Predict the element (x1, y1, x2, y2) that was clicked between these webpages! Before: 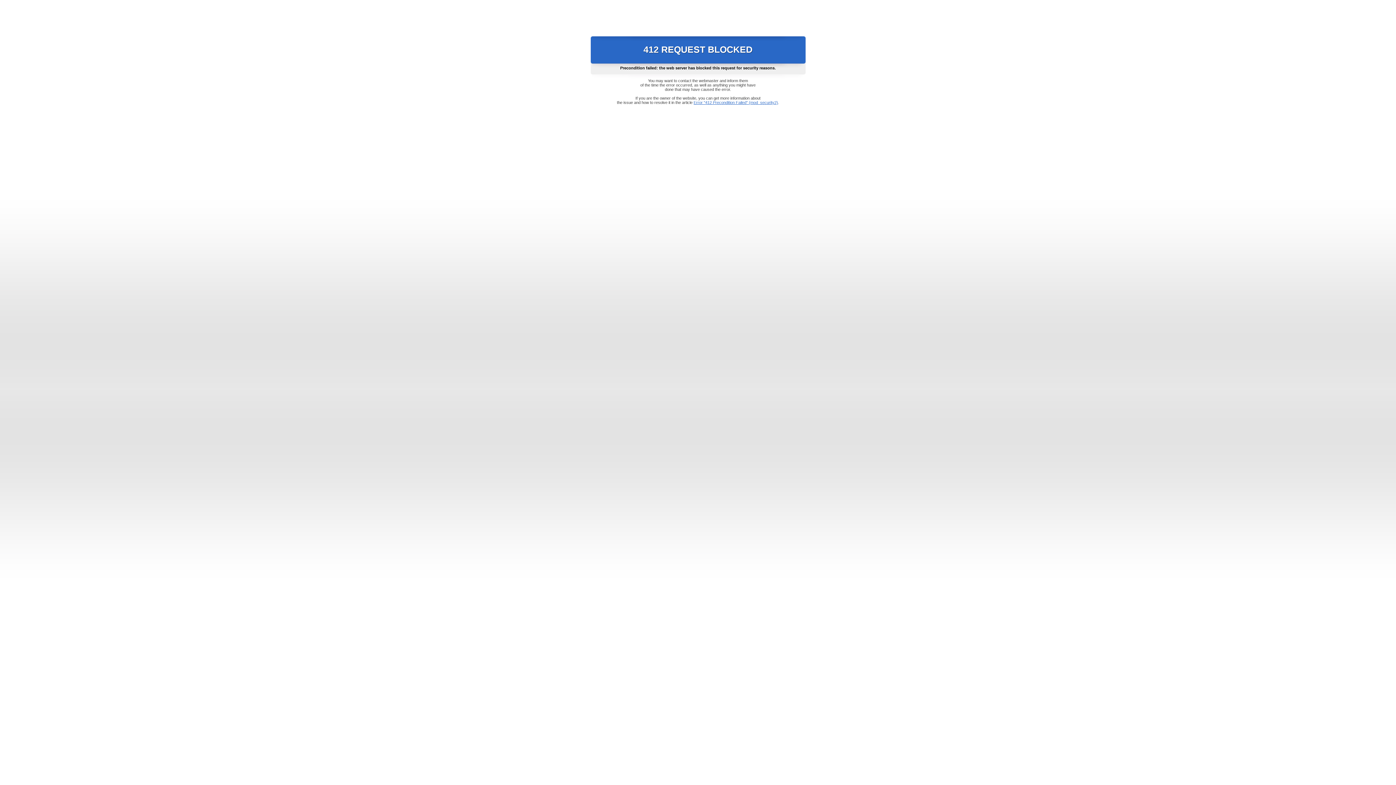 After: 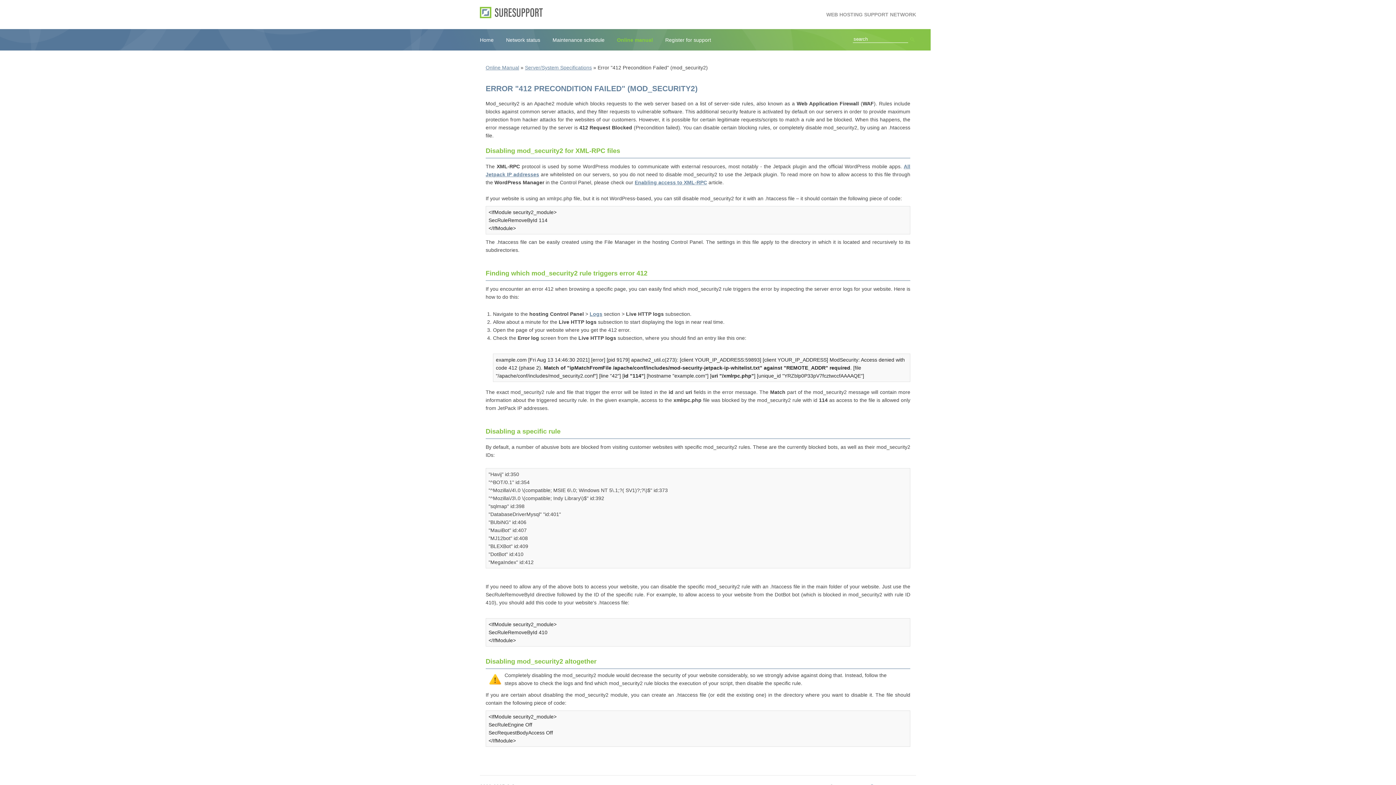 Action: bbox: (693, 100, 778, 104) label: Error "412 Precondition Failed" (mod_security2)